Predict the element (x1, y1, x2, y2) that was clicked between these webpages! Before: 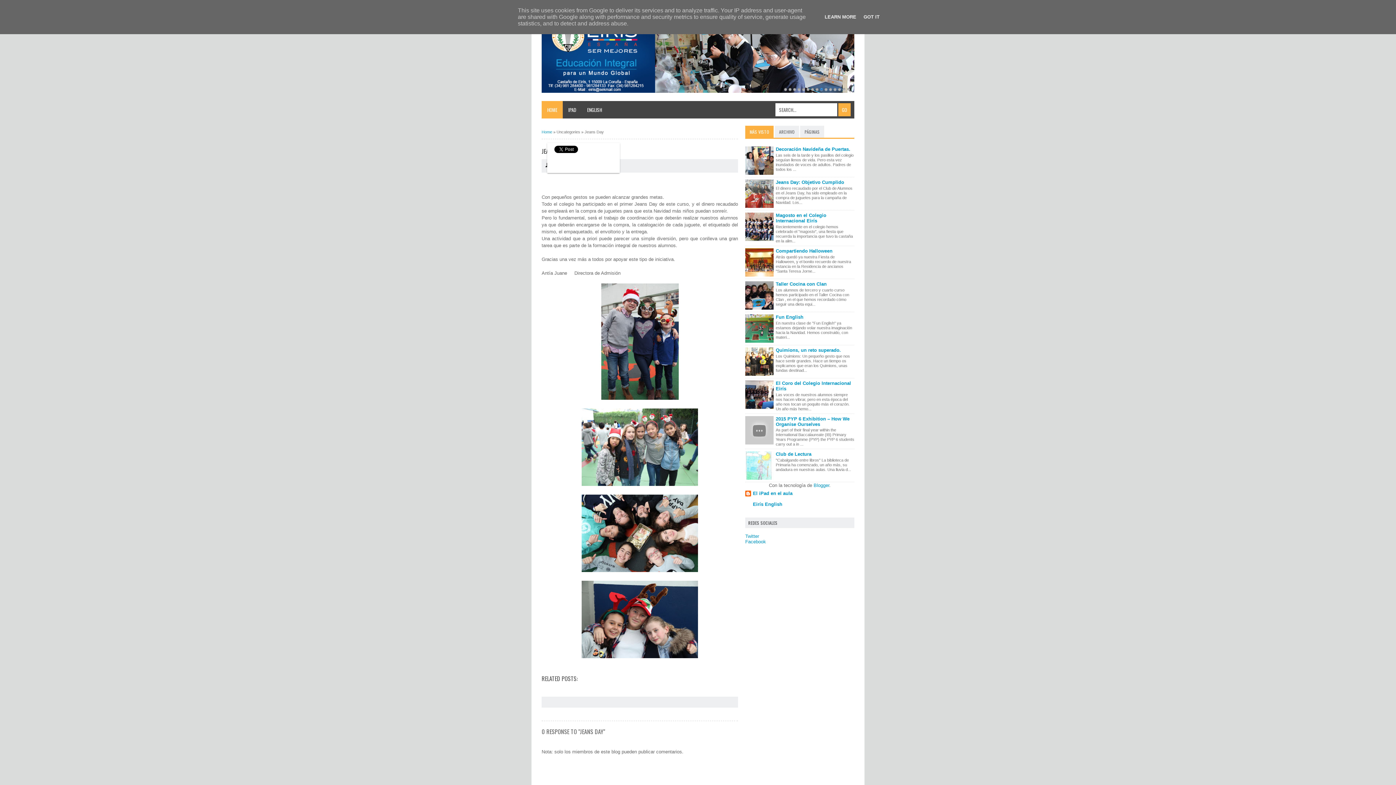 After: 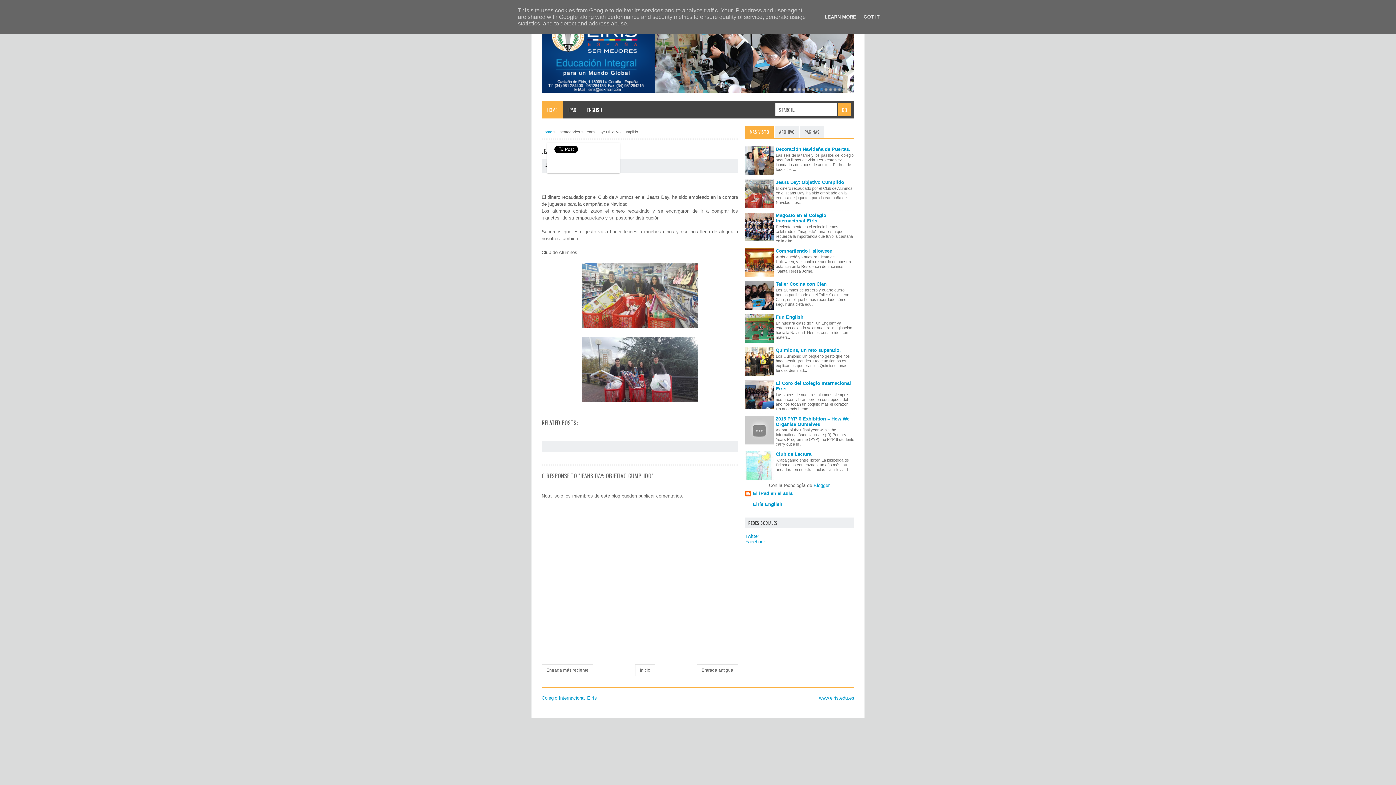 Action: label: Jeans Day: Objetivo Cumplido bbox: (776, 179, 844, 185)